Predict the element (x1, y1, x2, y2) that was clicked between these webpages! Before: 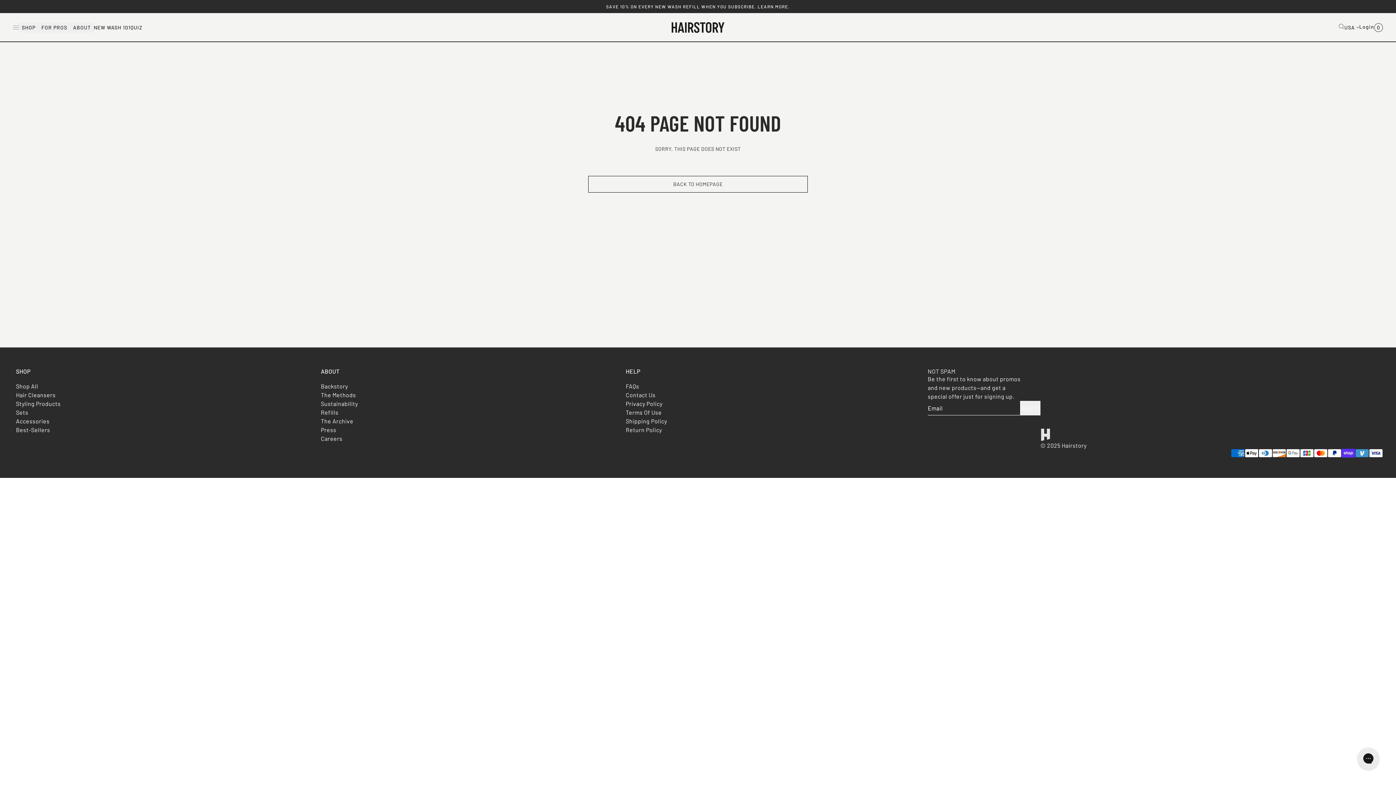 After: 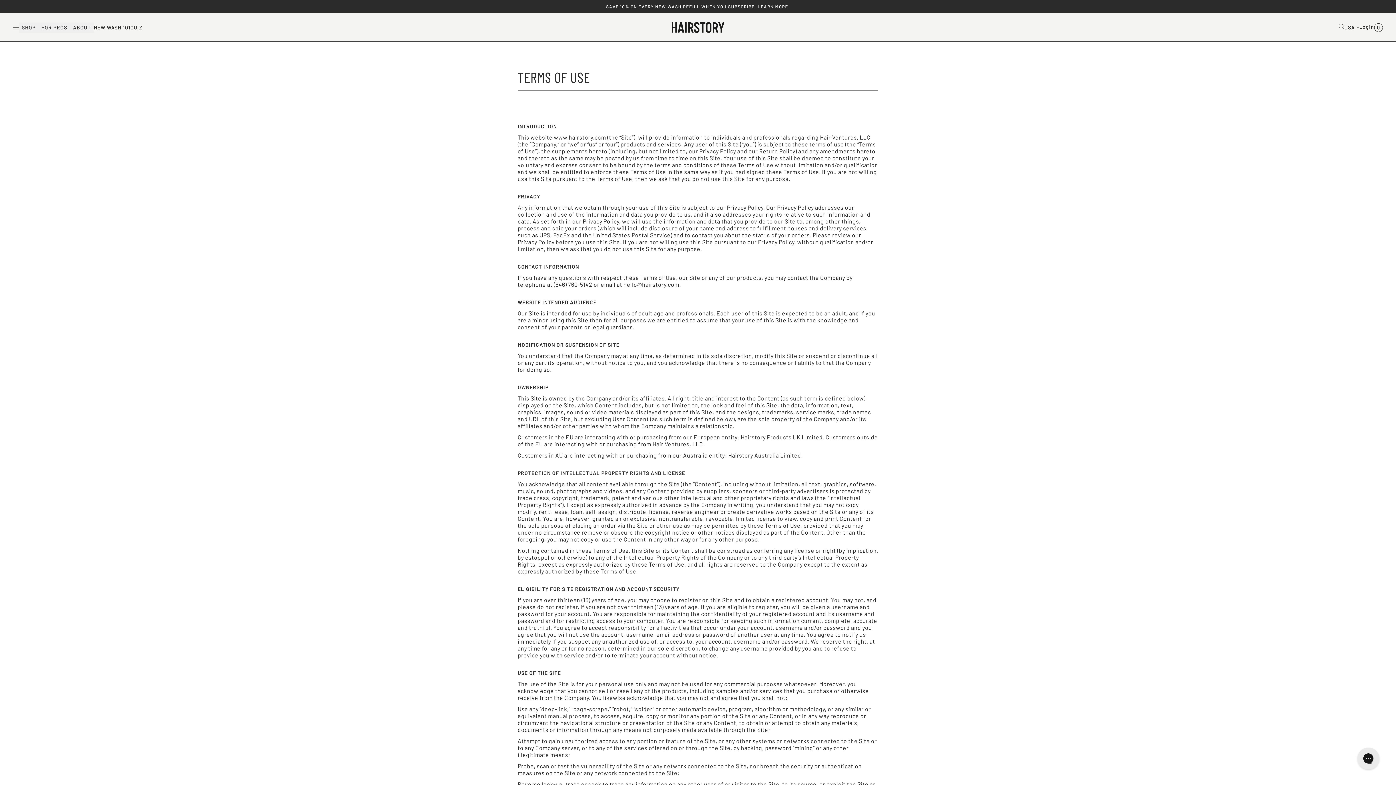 Action: label: Terms Of Use bbox: (625, 409, 661, 416)